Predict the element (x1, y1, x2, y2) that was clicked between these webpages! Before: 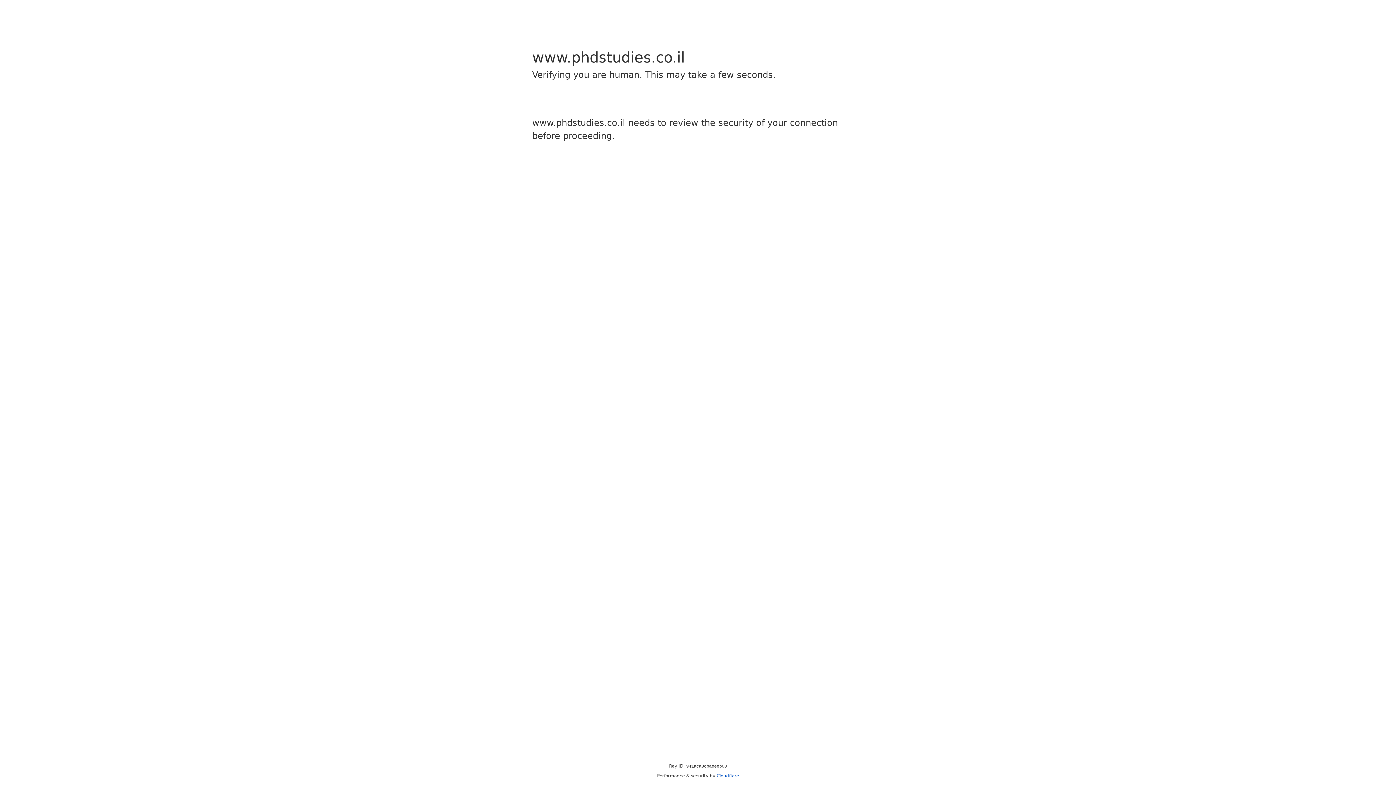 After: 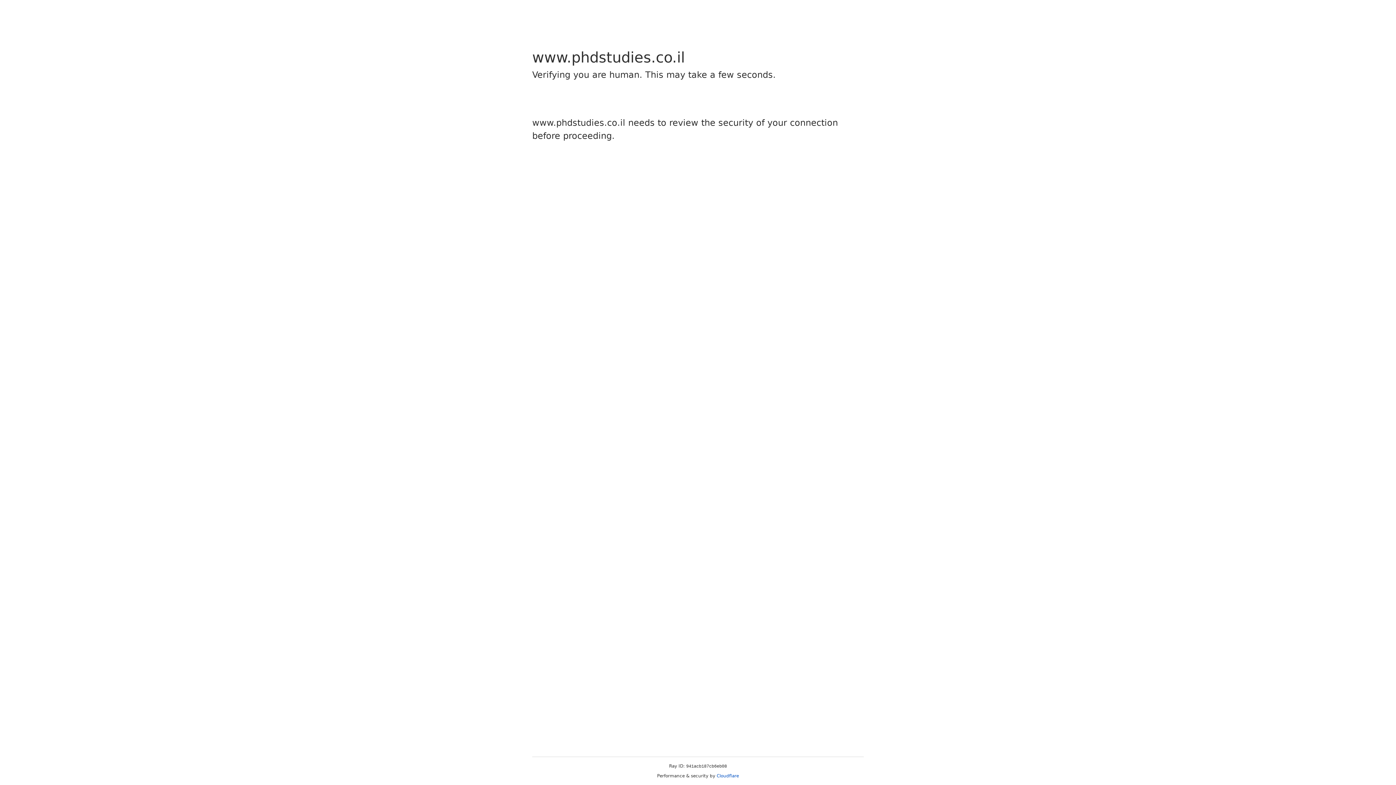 Action: label: Cloudflare bbox: (716, 773, 739, 778)